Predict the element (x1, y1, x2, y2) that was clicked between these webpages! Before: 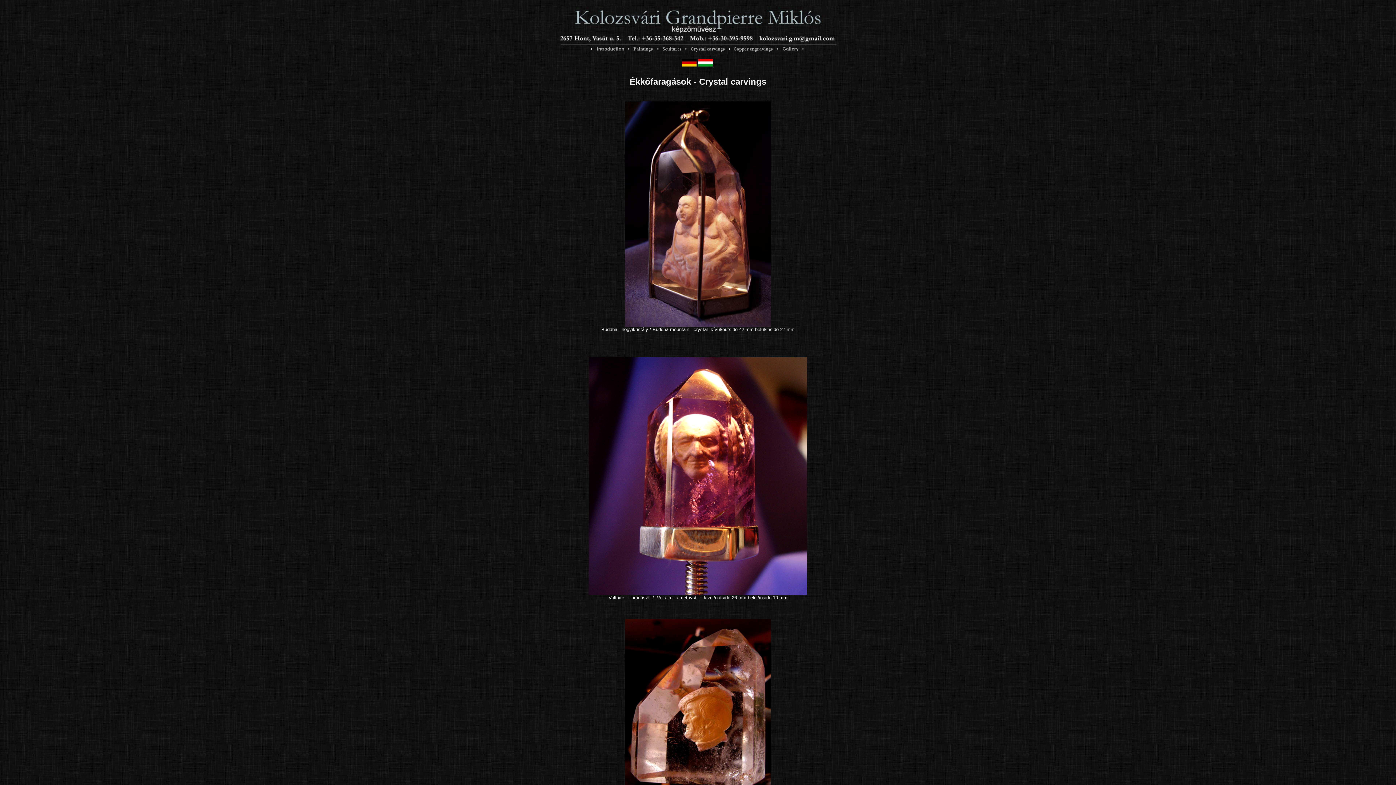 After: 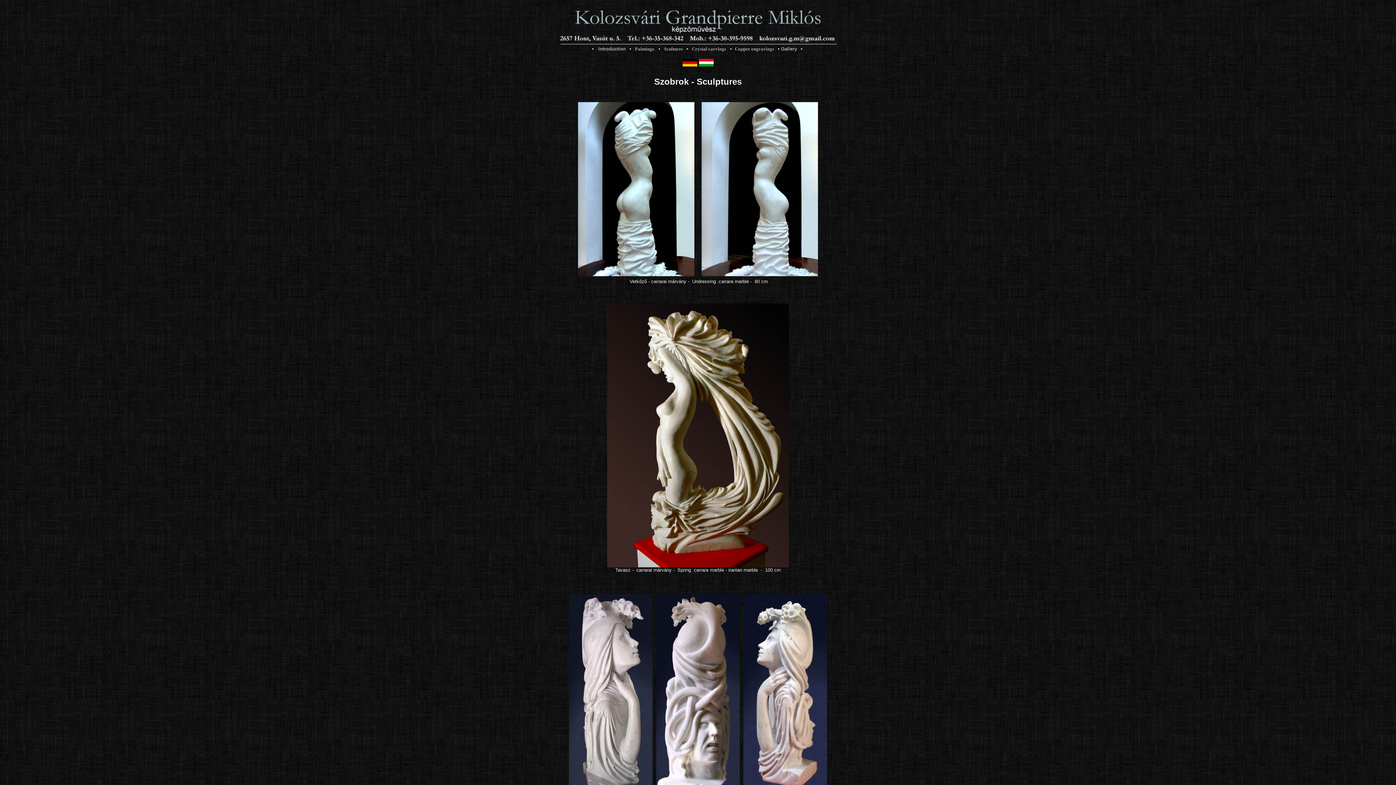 Action: bbox: (662, 46, 681, 51) label: Scultures